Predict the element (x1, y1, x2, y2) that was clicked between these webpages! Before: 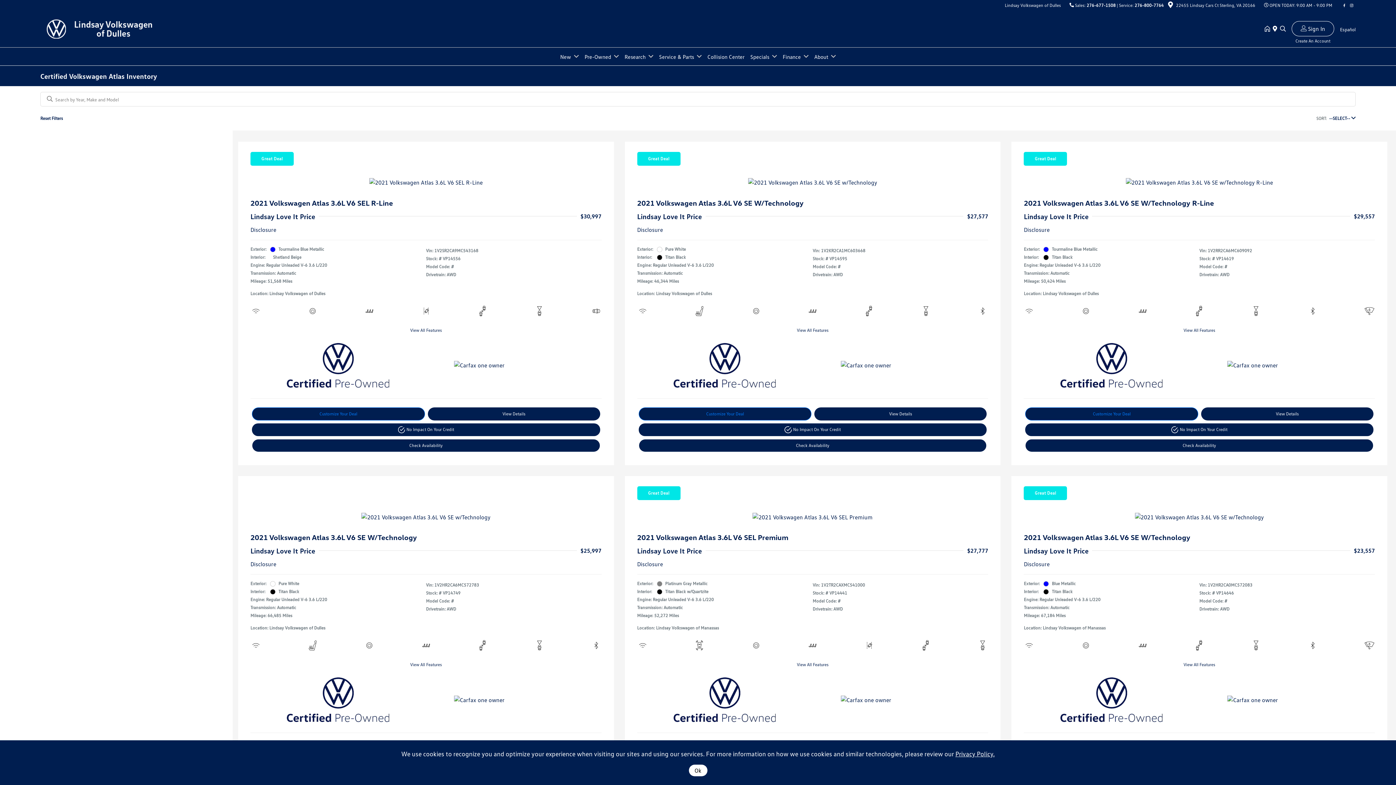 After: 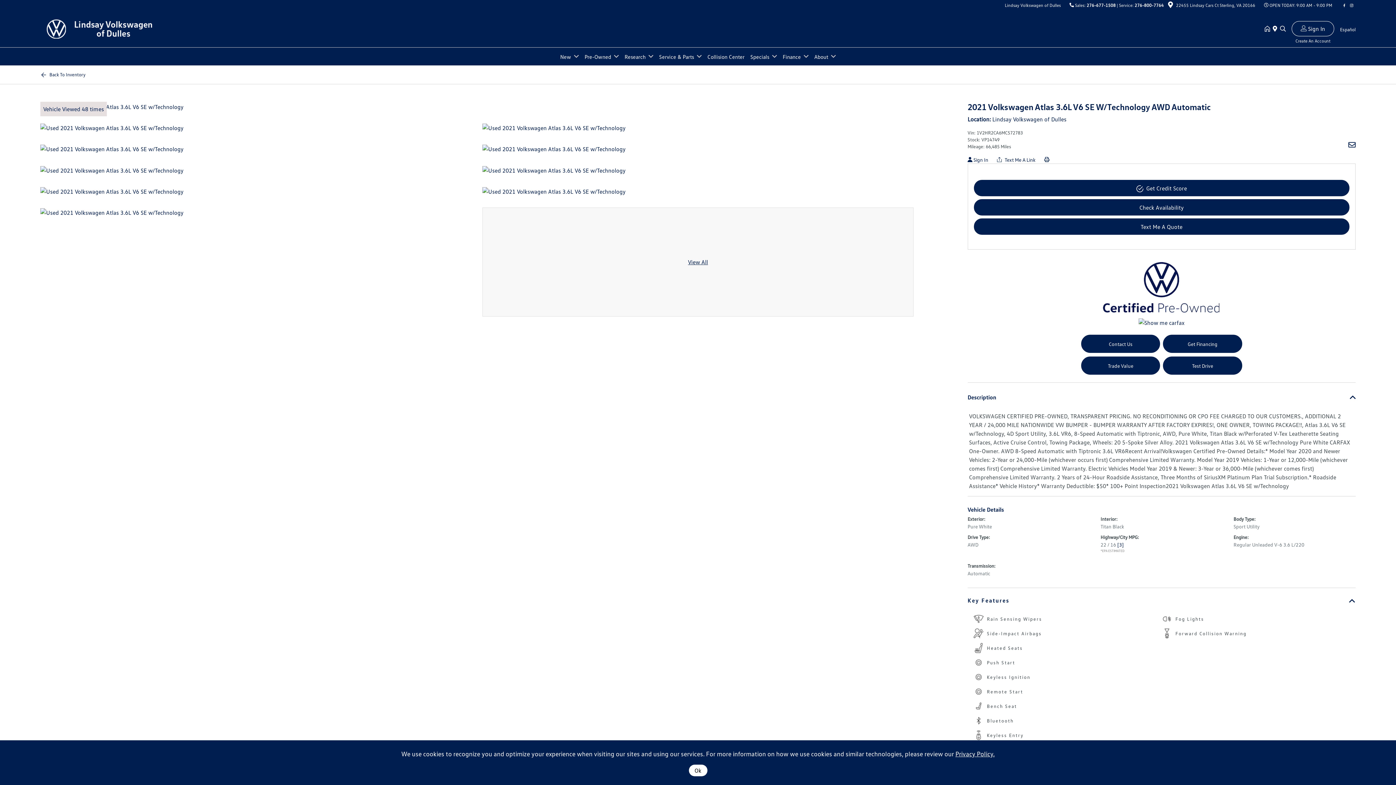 Action: bbox: (410, 662, 441, 667) label: View All Features